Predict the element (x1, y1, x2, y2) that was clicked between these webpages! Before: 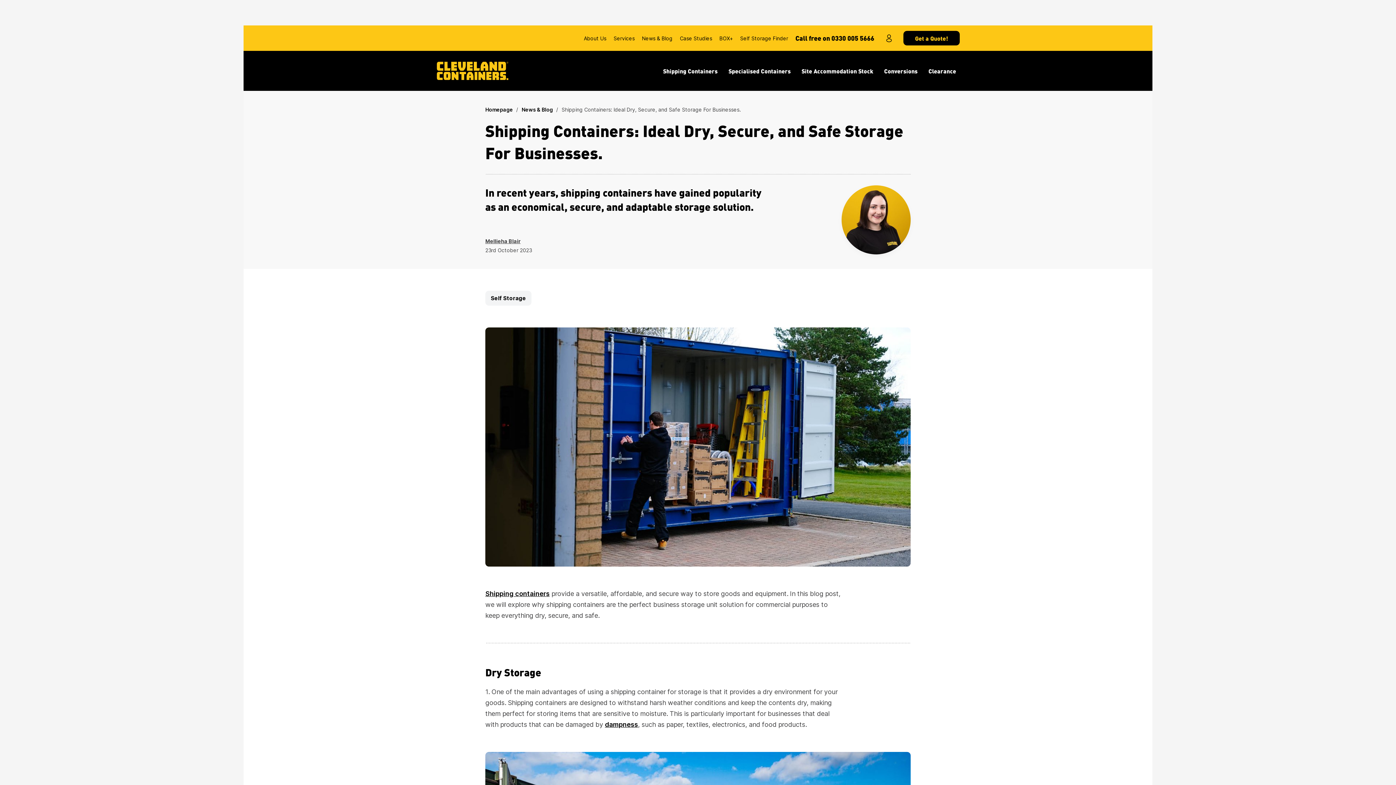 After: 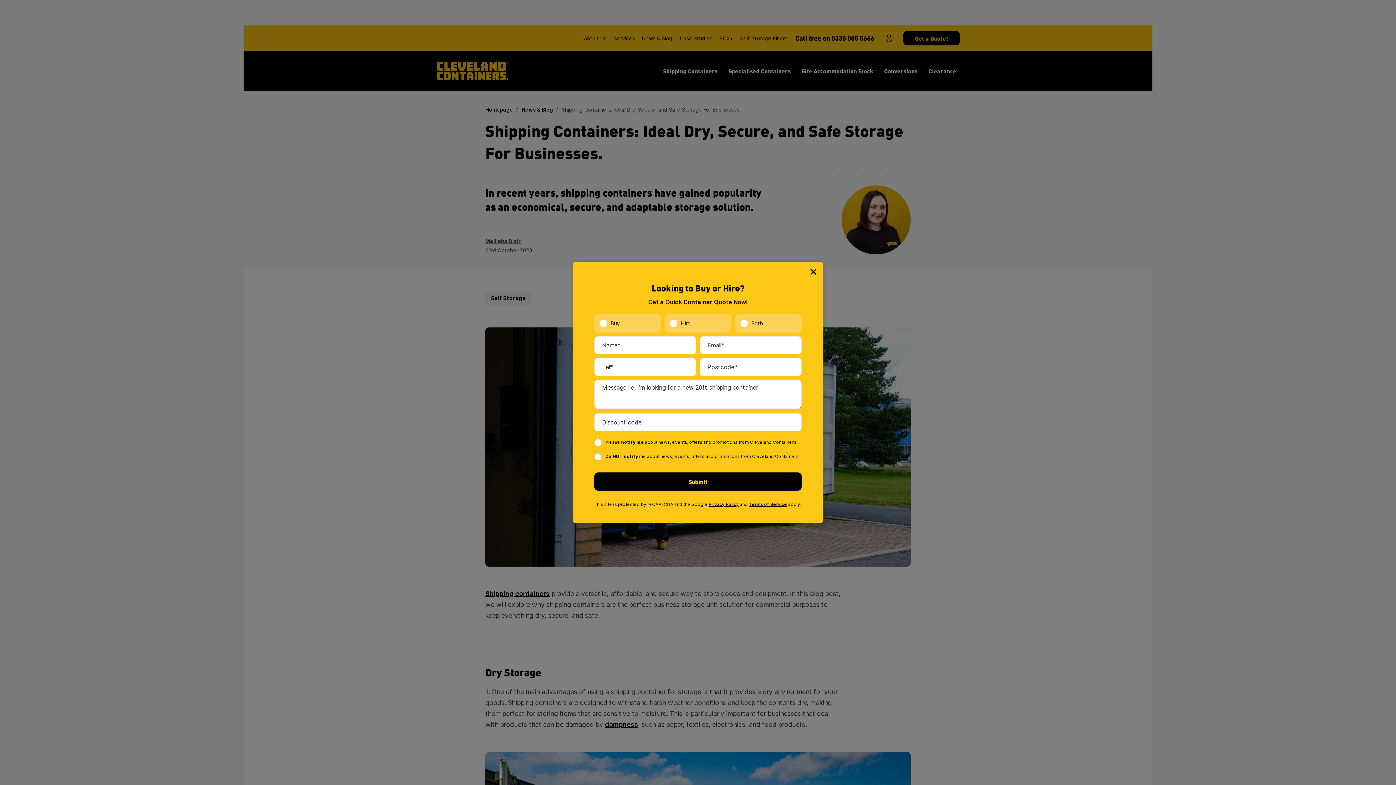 Action: bbox: (903, 30, 960, 45) label: Get a Quote!